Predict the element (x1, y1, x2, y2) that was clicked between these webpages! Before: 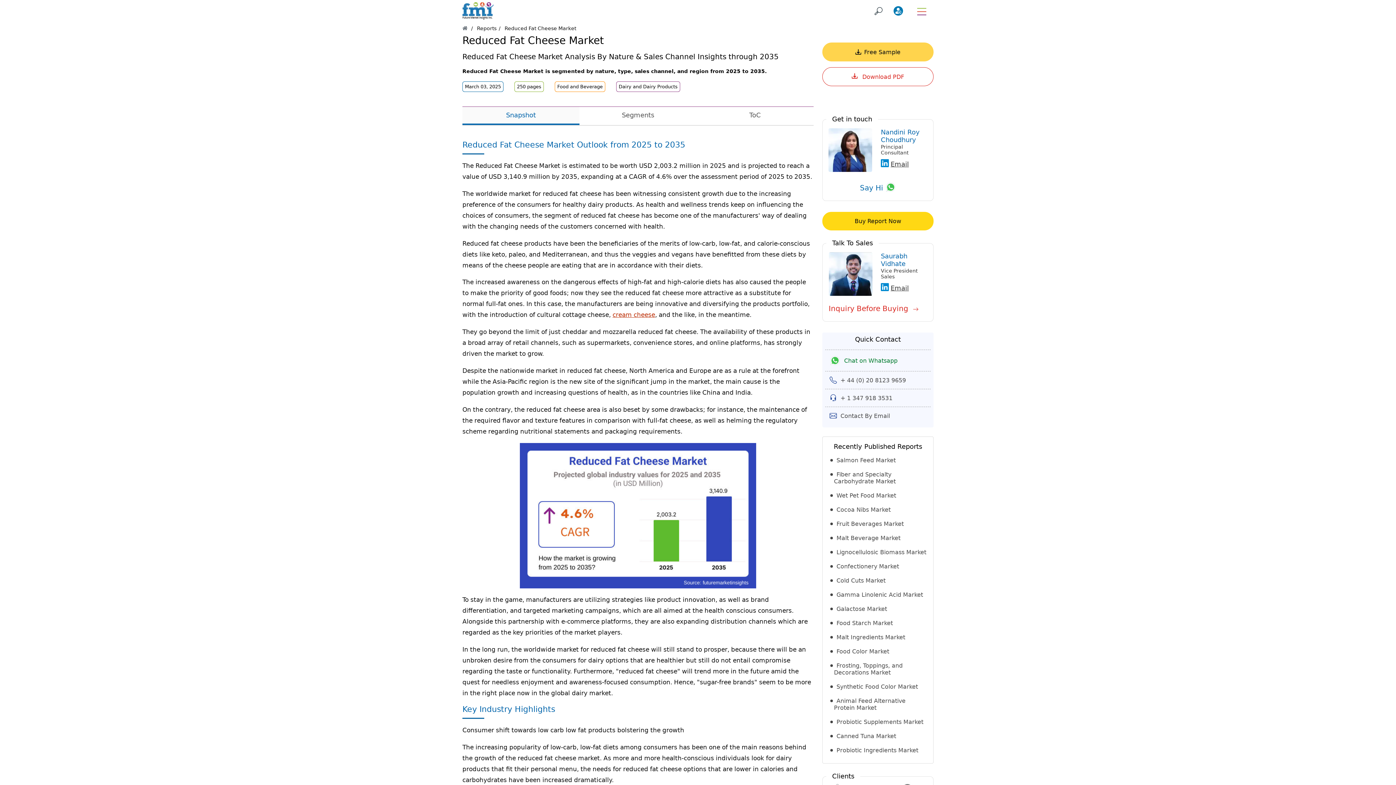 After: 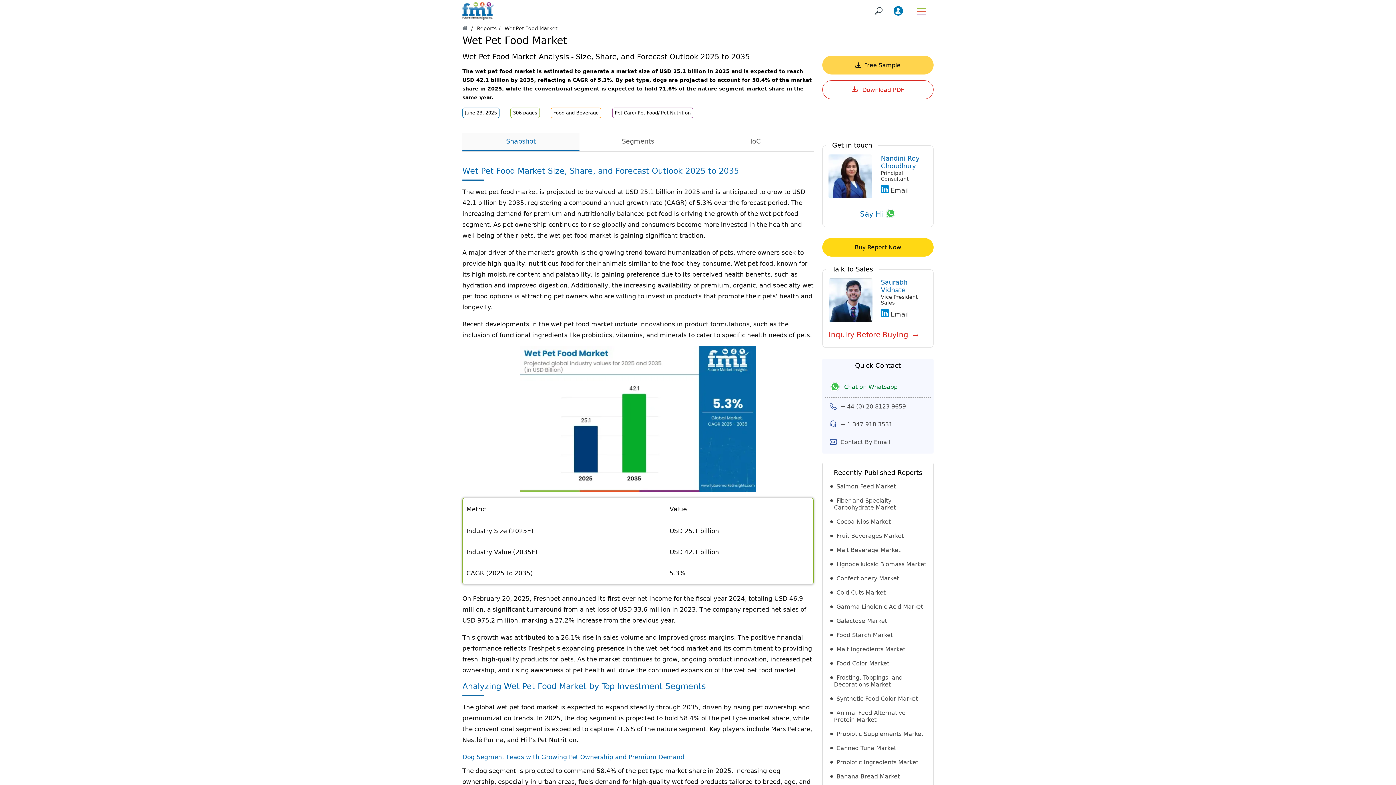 Action: label: Wet Pet Food Market bbox: (828, 488, 927, 502)